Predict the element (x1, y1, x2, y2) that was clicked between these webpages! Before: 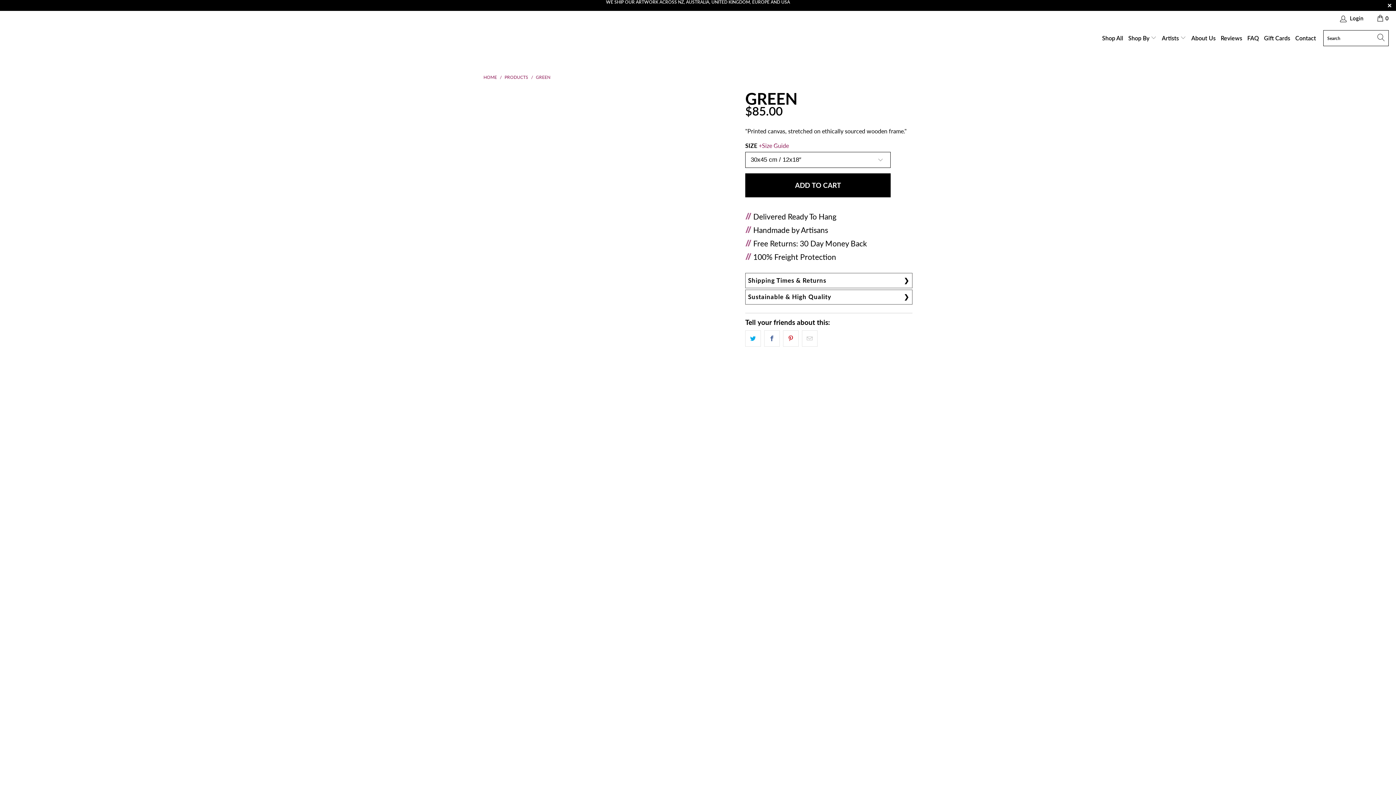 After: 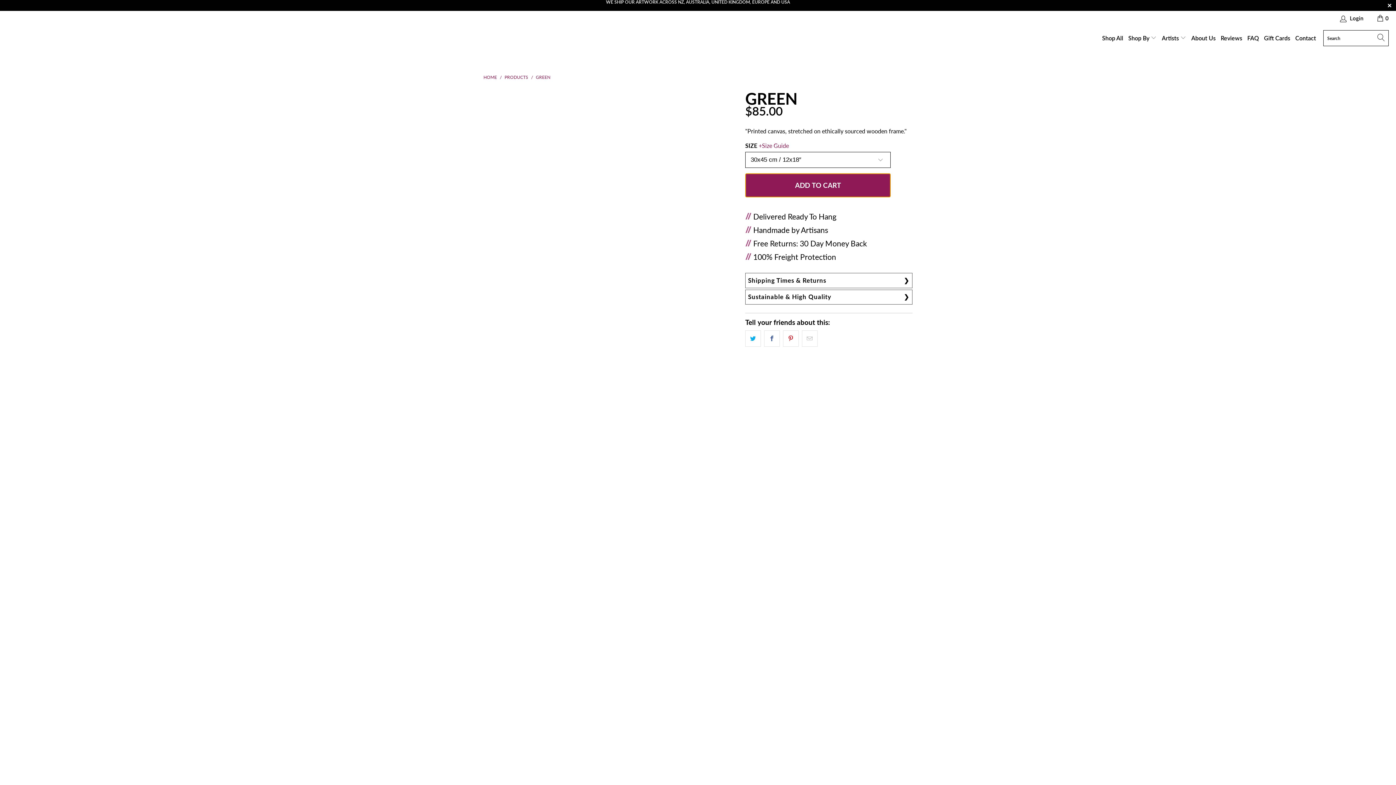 Action: bbox: (745, 173, 890, 197) label: ADD TO CART